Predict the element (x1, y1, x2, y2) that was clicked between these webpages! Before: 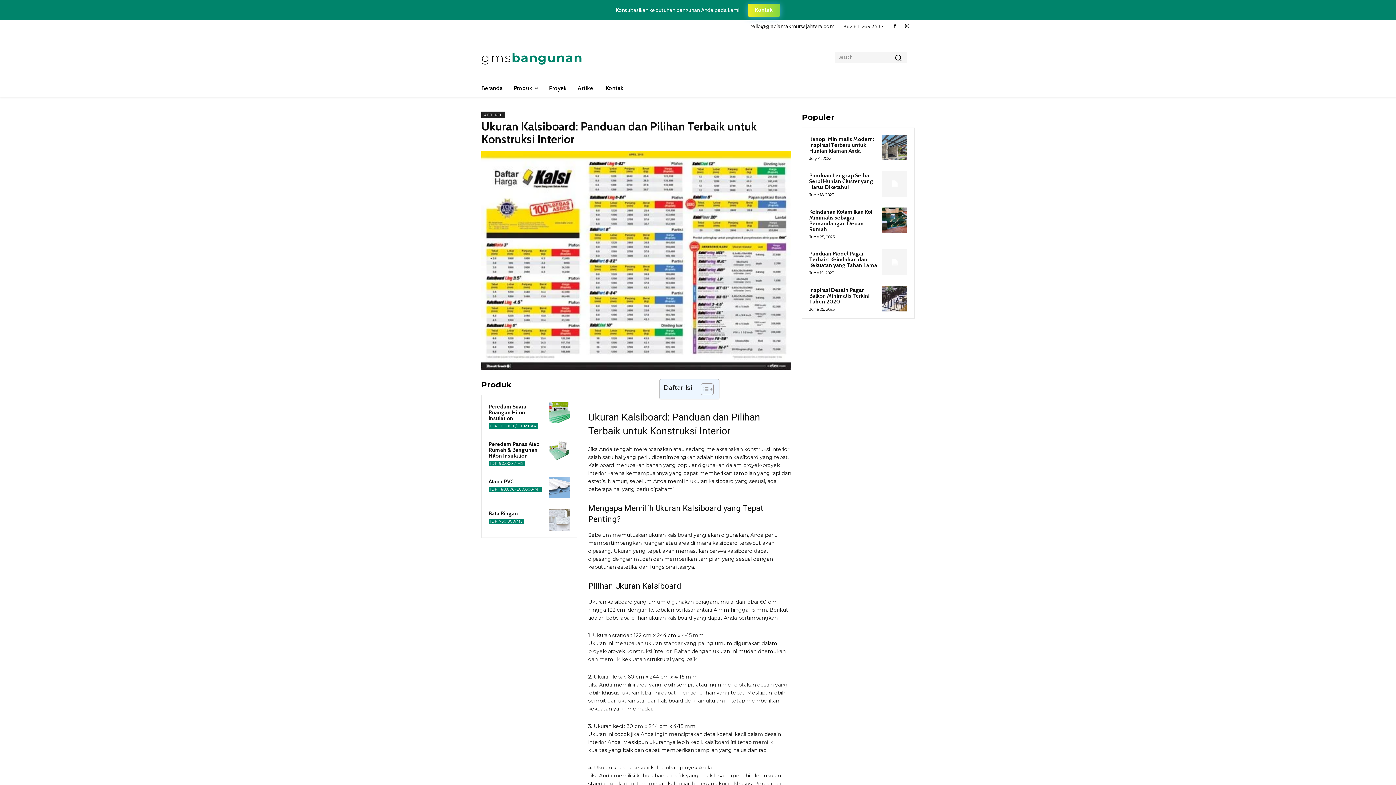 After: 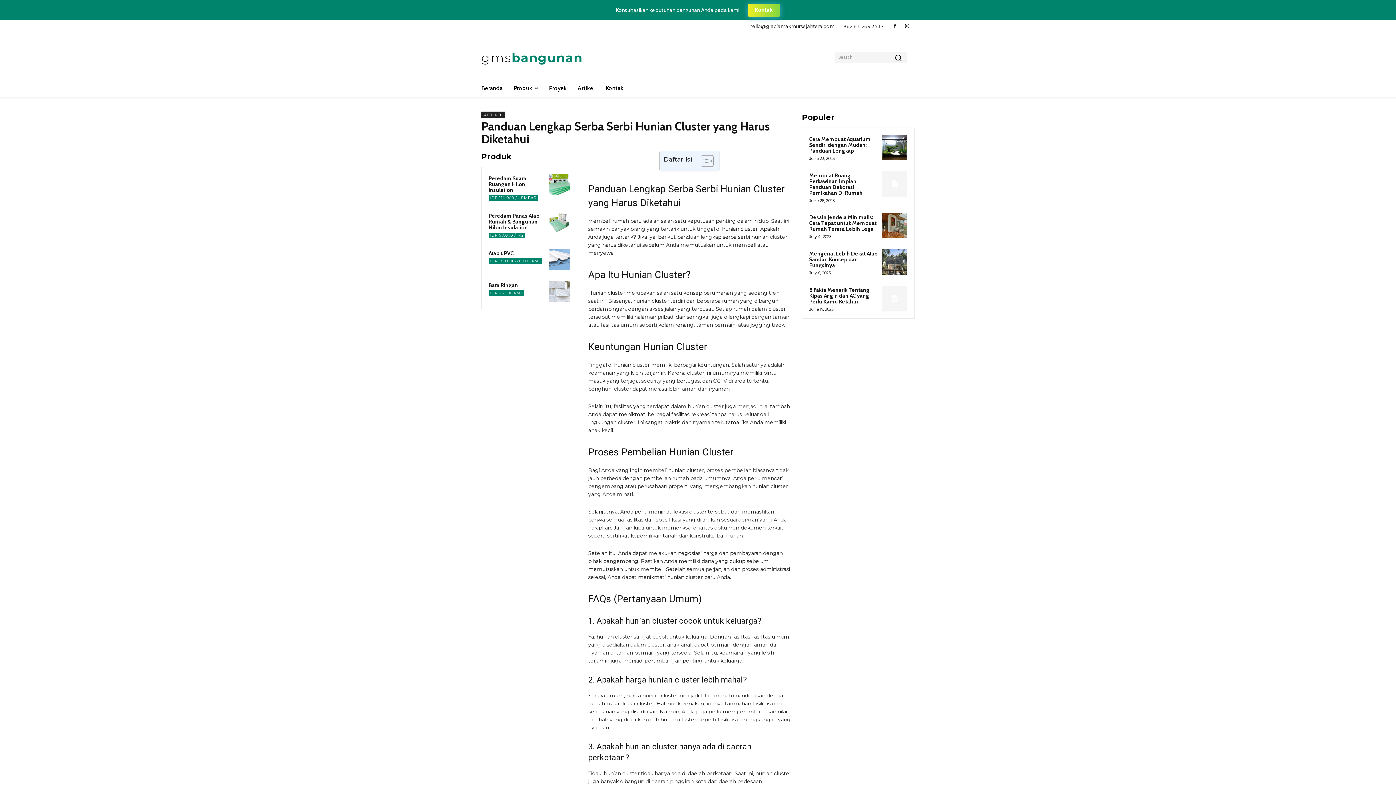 Action: label: Panduan Lengkap Serba Serbi Hunian Cluster yang Harus Diketahui bbox: (809, 172, 873, 190)